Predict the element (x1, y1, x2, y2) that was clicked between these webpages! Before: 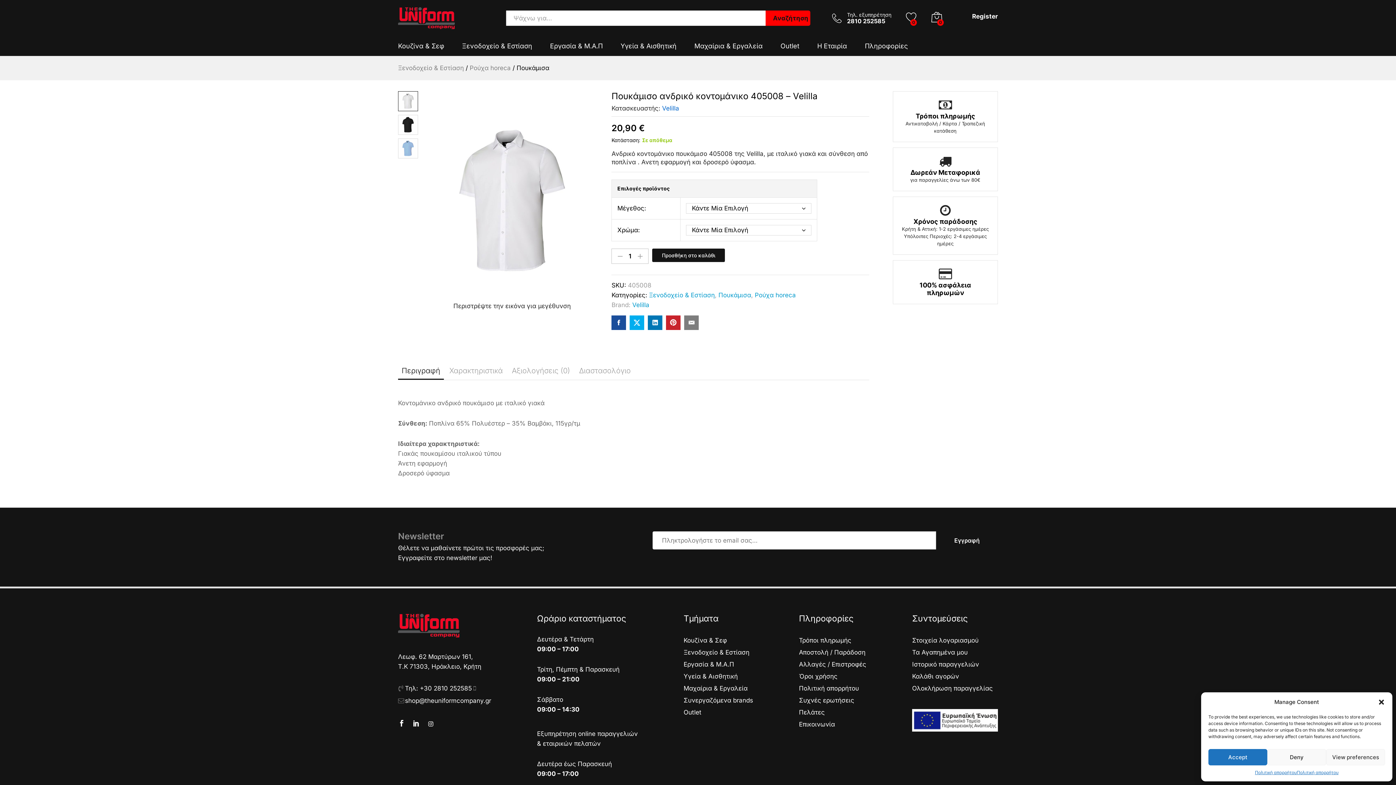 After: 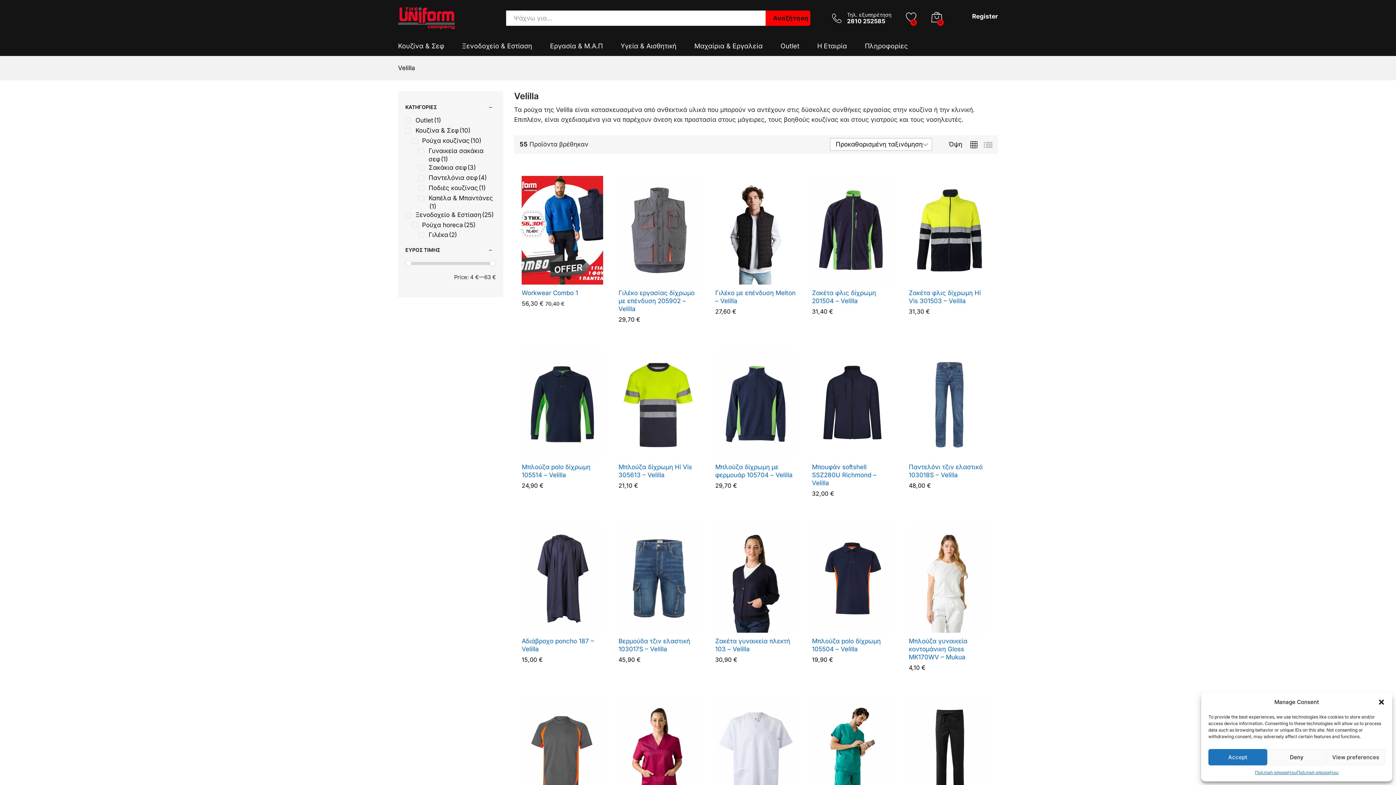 Action: bbox: (632, 301, 649, 308) label: Velilla